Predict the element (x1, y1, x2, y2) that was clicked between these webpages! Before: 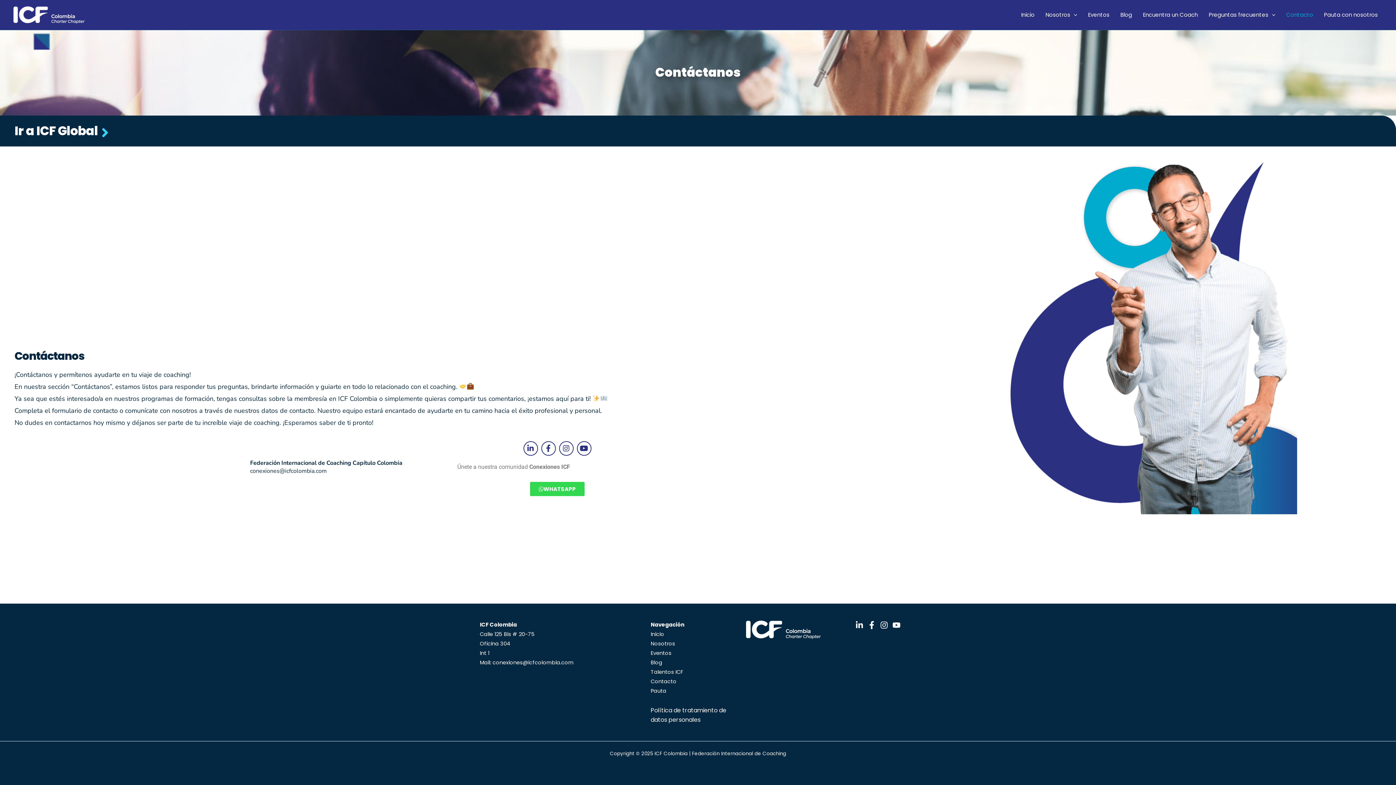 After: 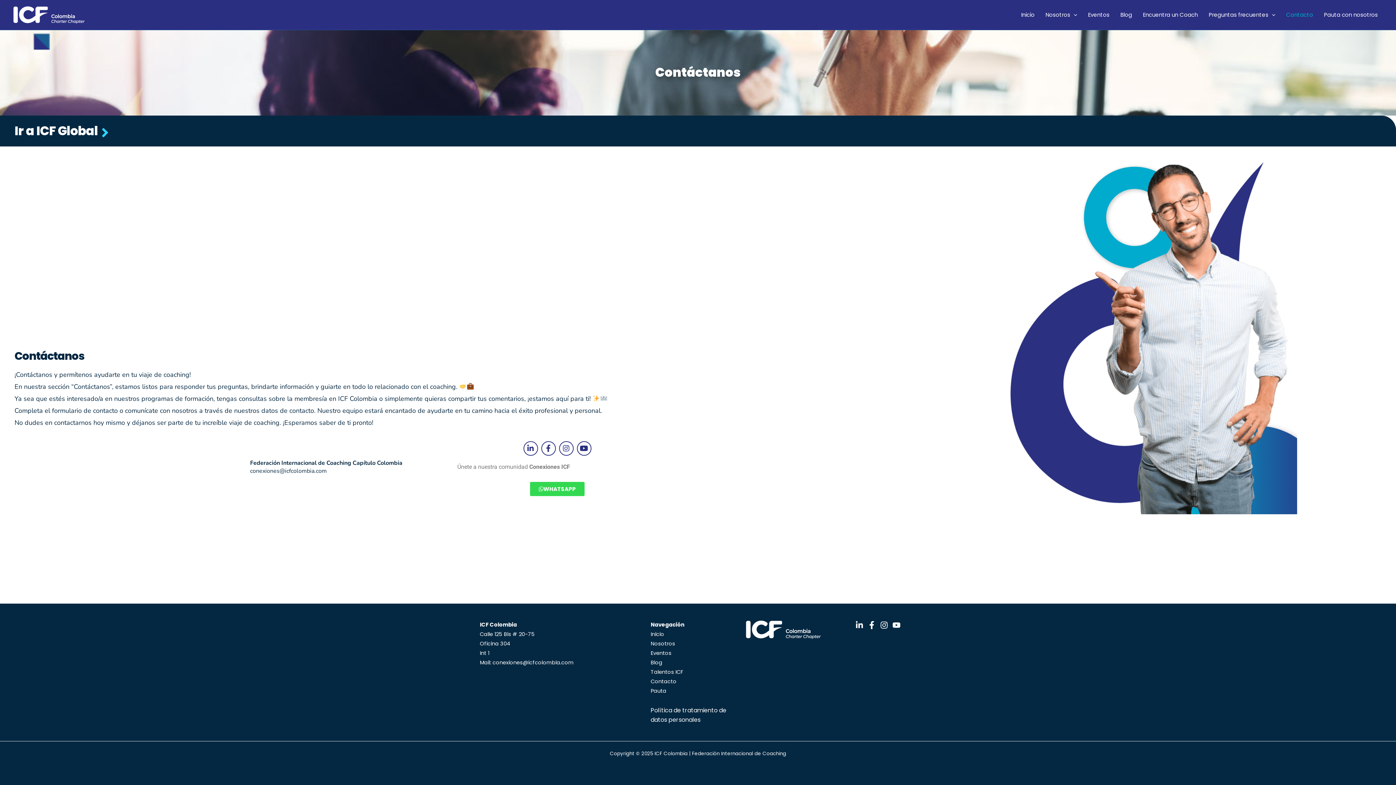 Action: bbox: (97, 125, 112, 140)